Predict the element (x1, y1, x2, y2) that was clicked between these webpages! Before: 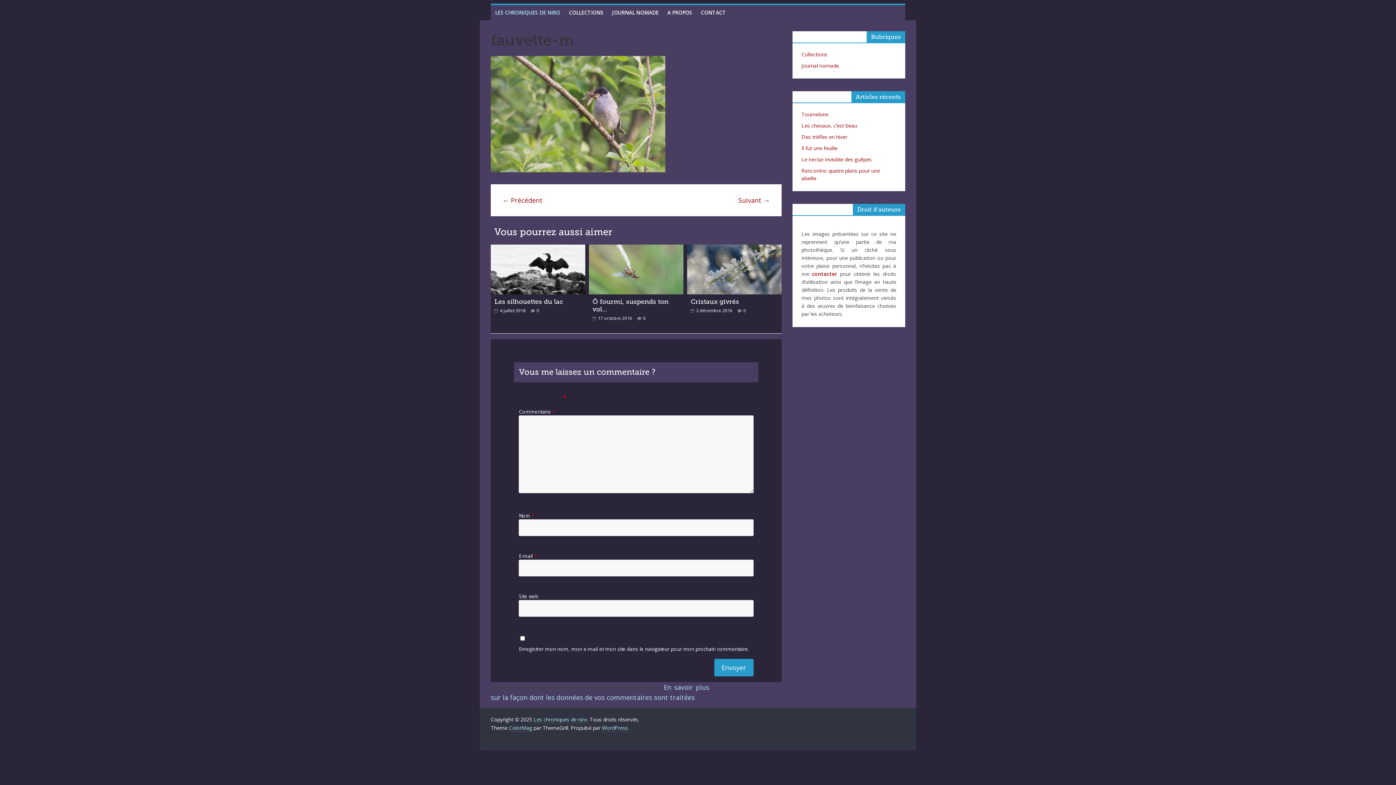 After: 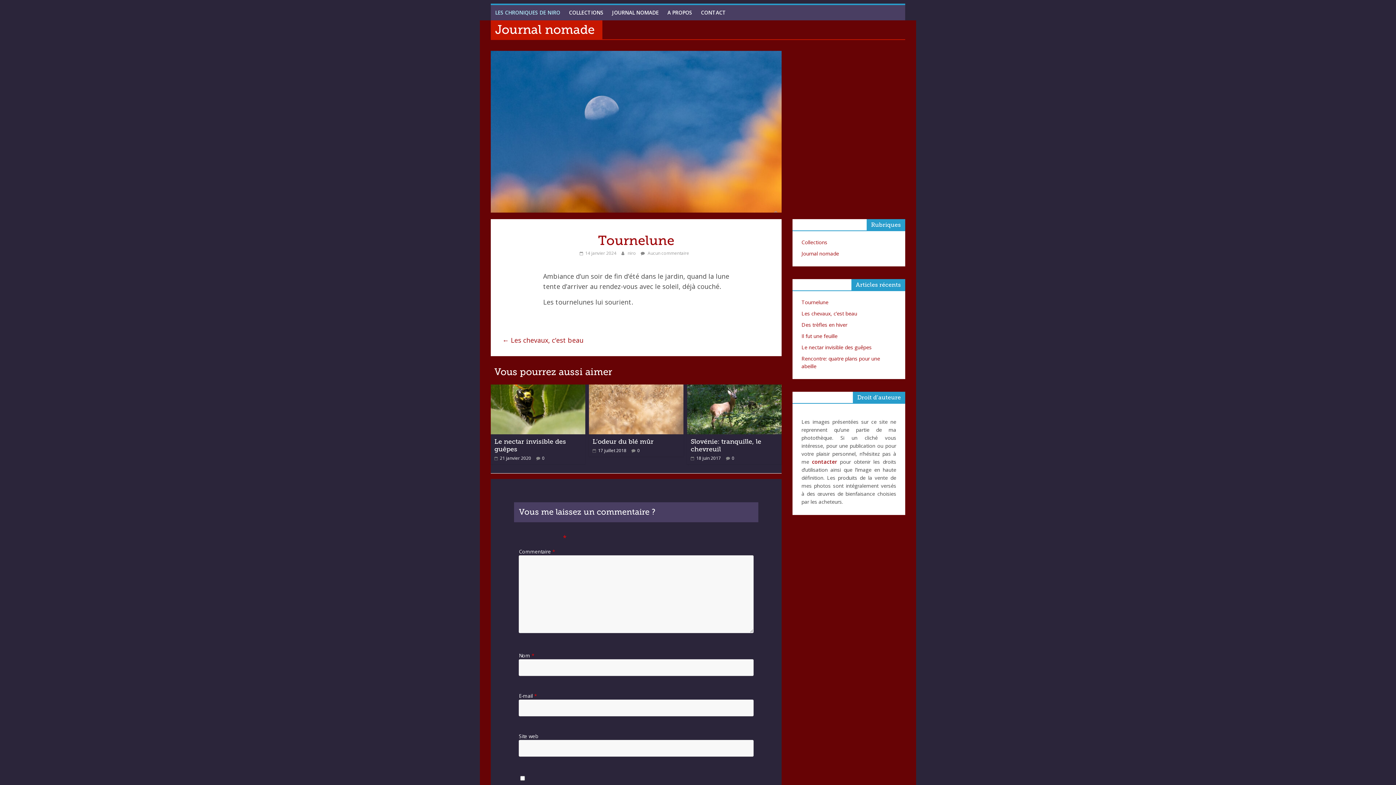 Action: bbox: (801, 110, 828, 117) label: Tournelune